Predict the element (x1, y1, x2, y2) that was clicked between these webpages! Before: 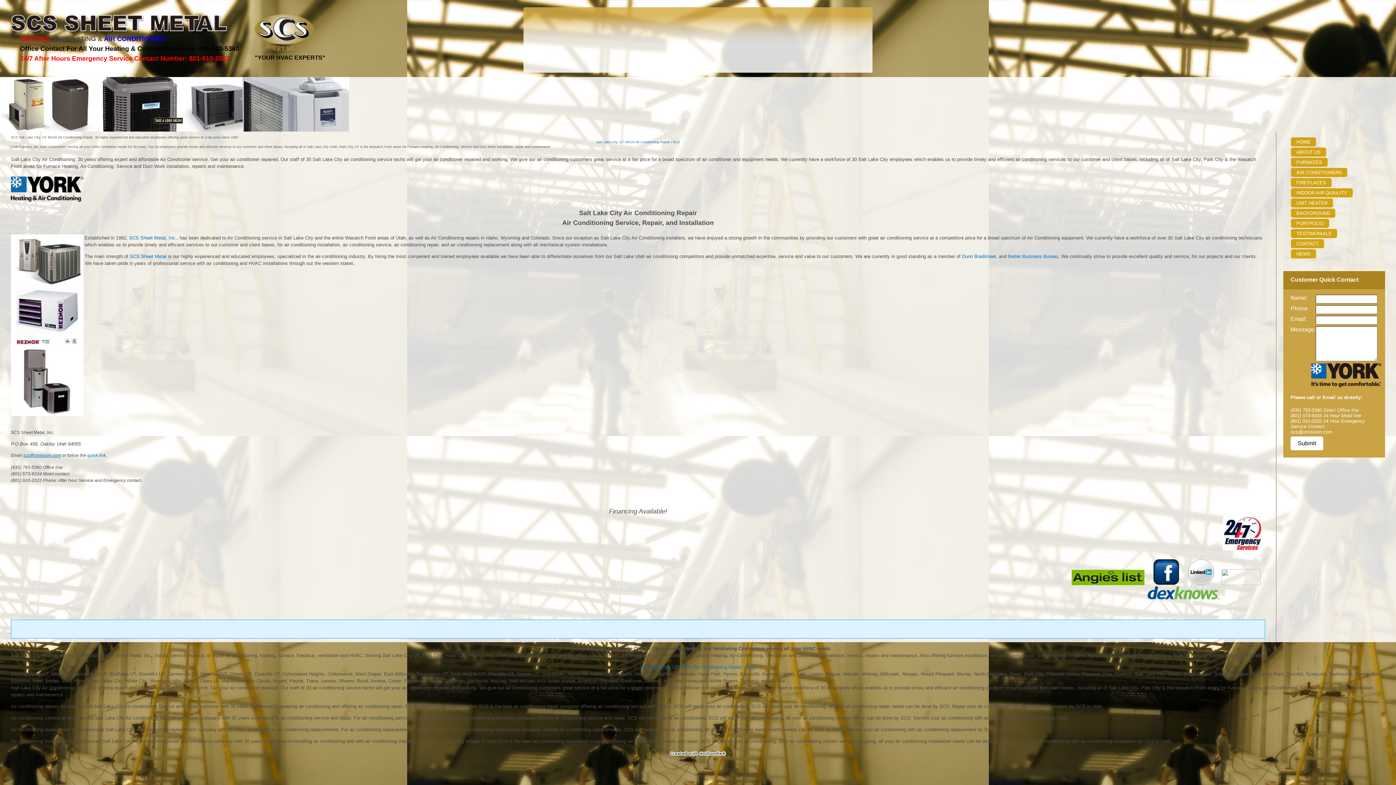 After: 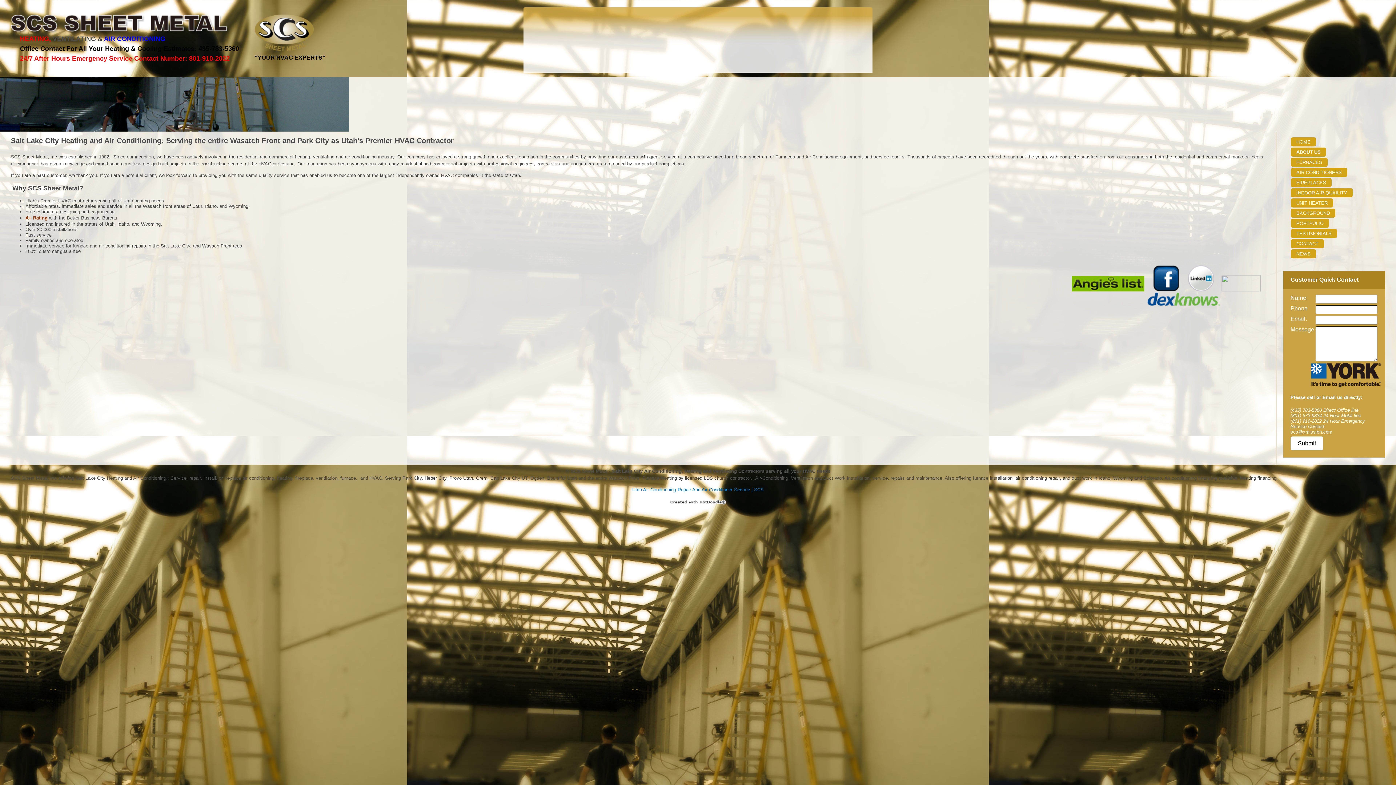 Action: label: SCS Sheet Metal, Inc. bbox: (129, 235, 176, 240)